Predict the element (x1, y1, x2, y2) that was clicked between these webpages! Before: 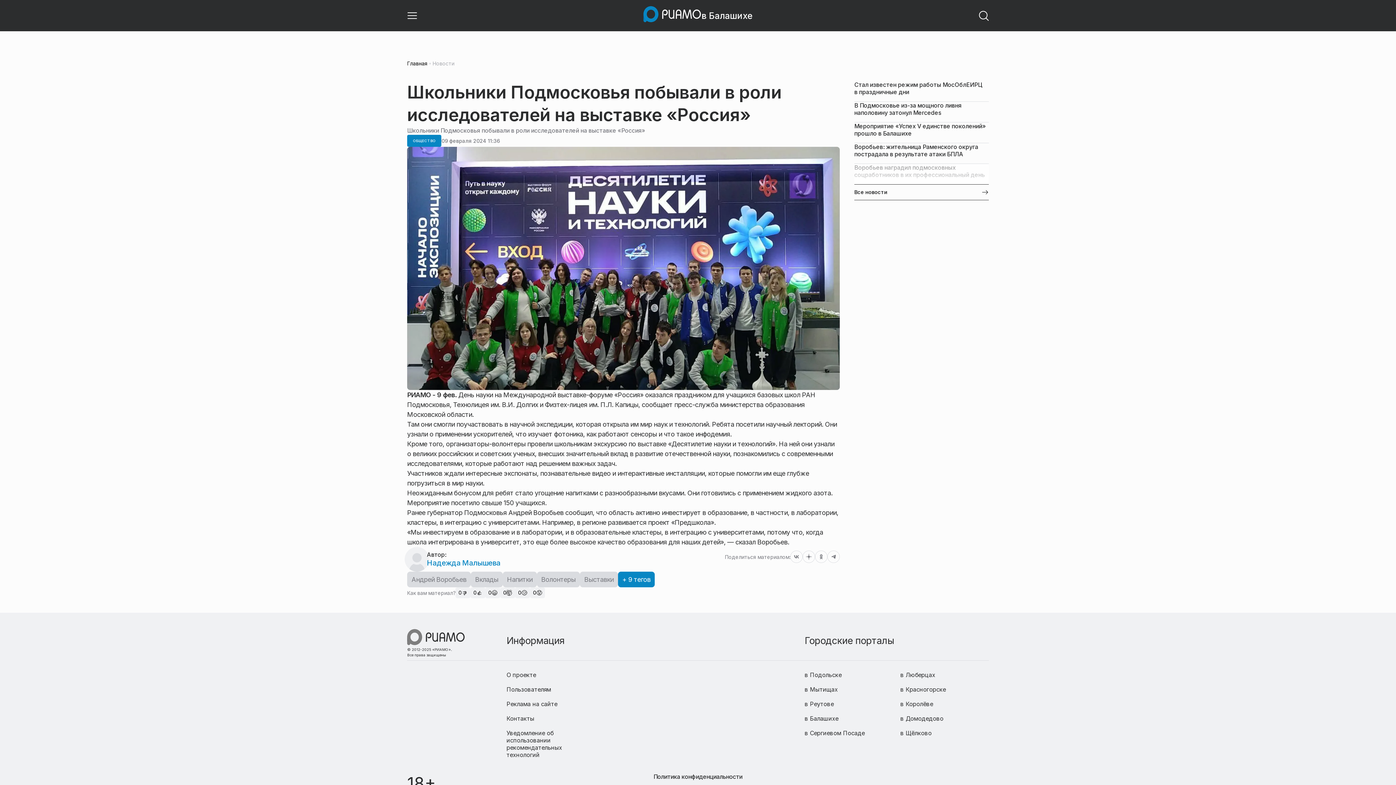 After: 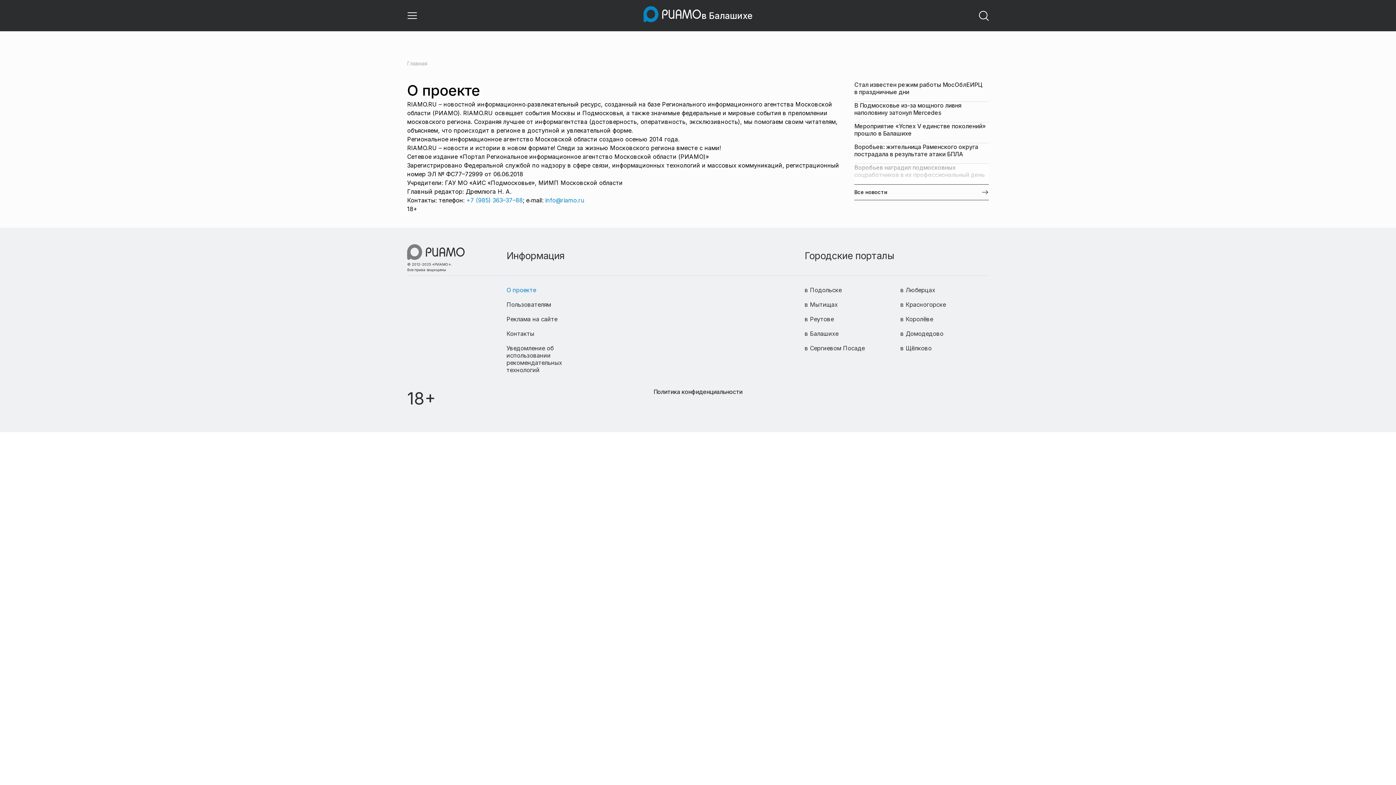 Action: label: О проекте bbox: (506, 671, 536, 679)